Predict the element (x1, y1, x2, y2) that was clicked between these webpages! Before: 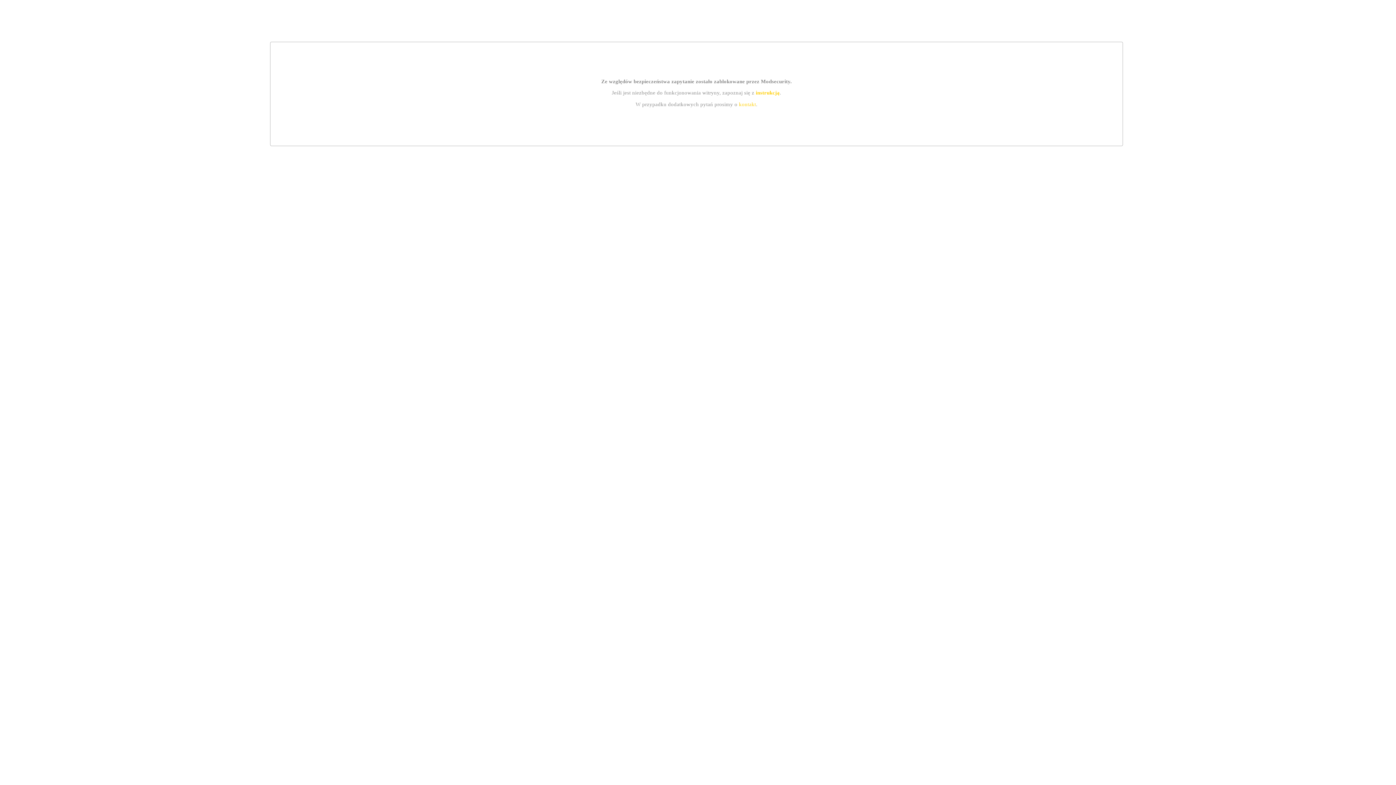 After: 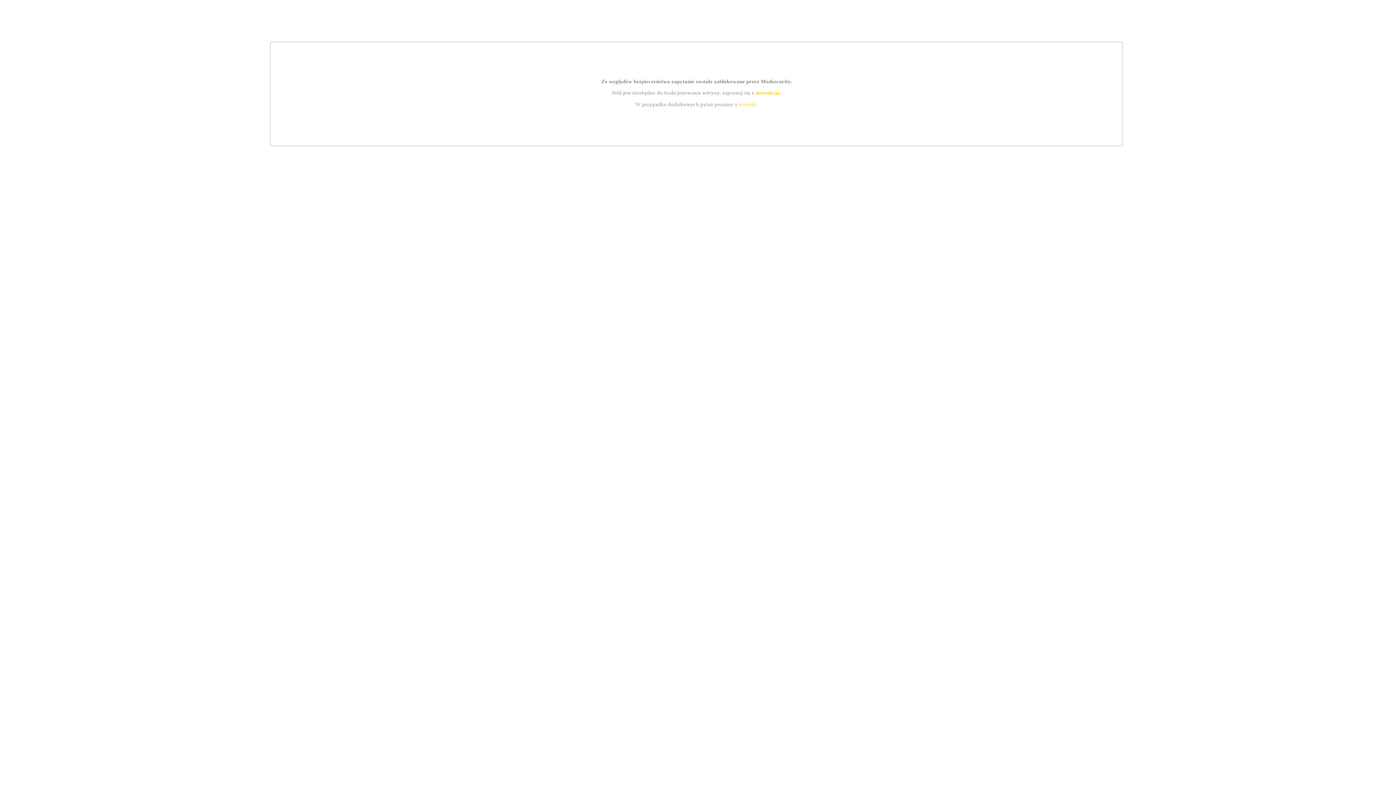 Action: label: instrukcją bbox: (755, 89, 779, 95)